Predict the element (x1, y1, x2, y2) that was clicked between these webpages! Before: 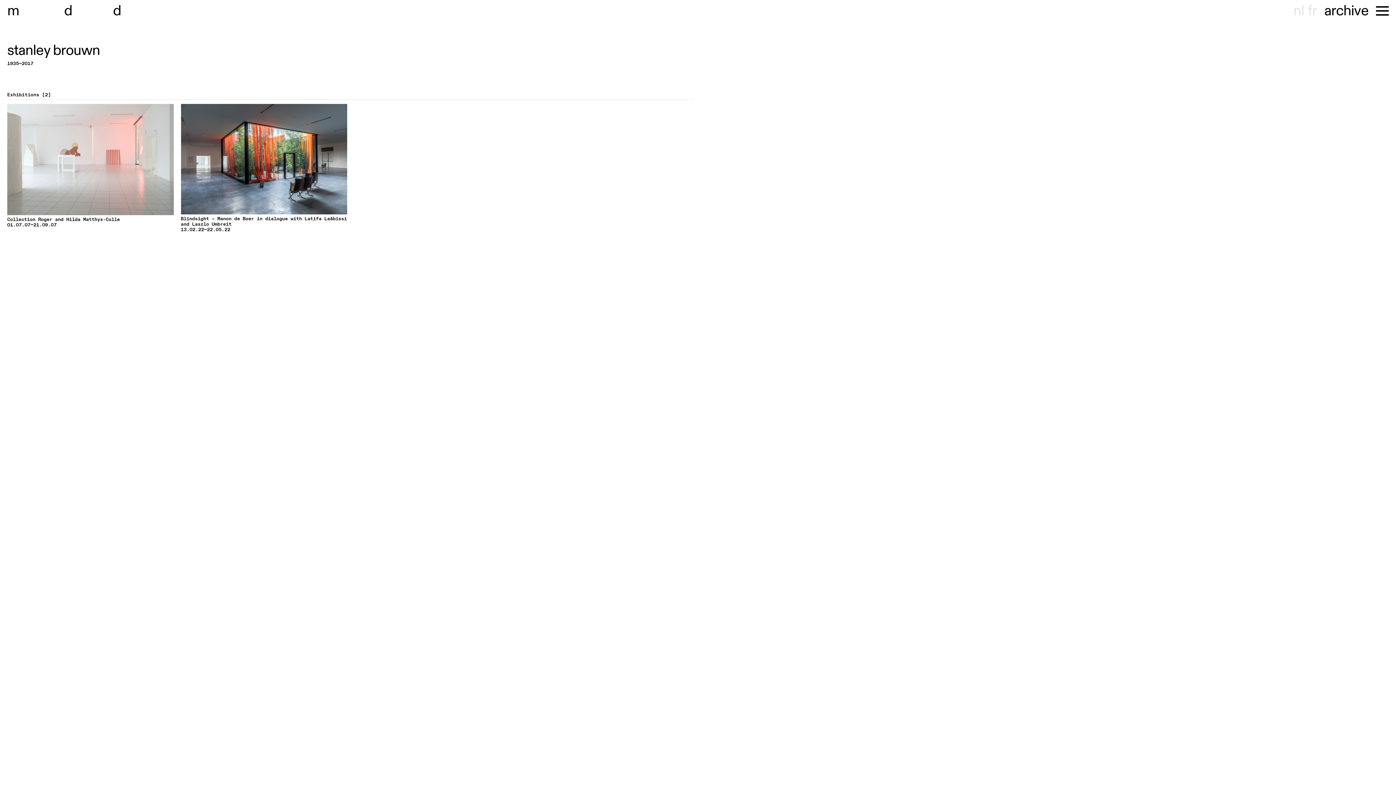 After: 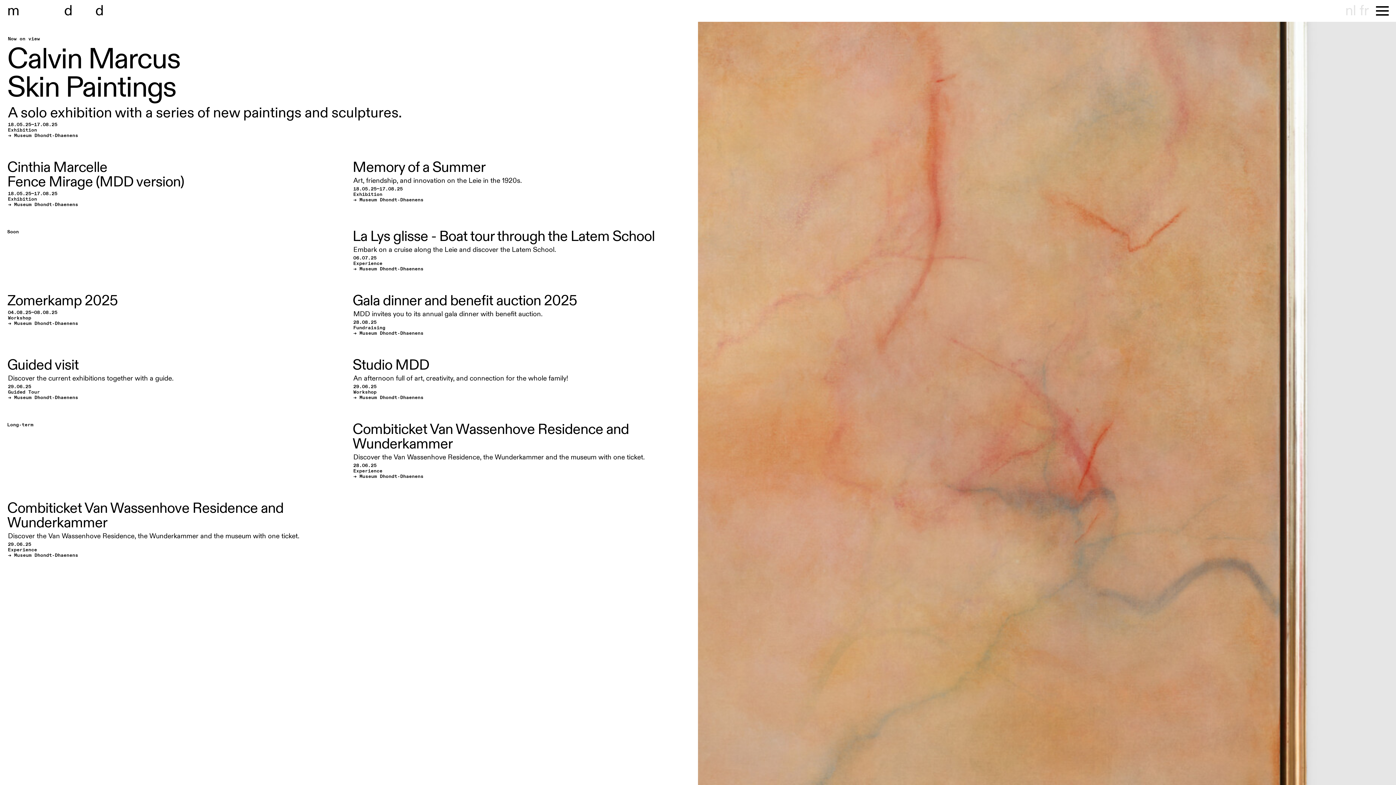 Action: label: museum dhondt-dhaenens bbox: (7, 3, 173, 18)